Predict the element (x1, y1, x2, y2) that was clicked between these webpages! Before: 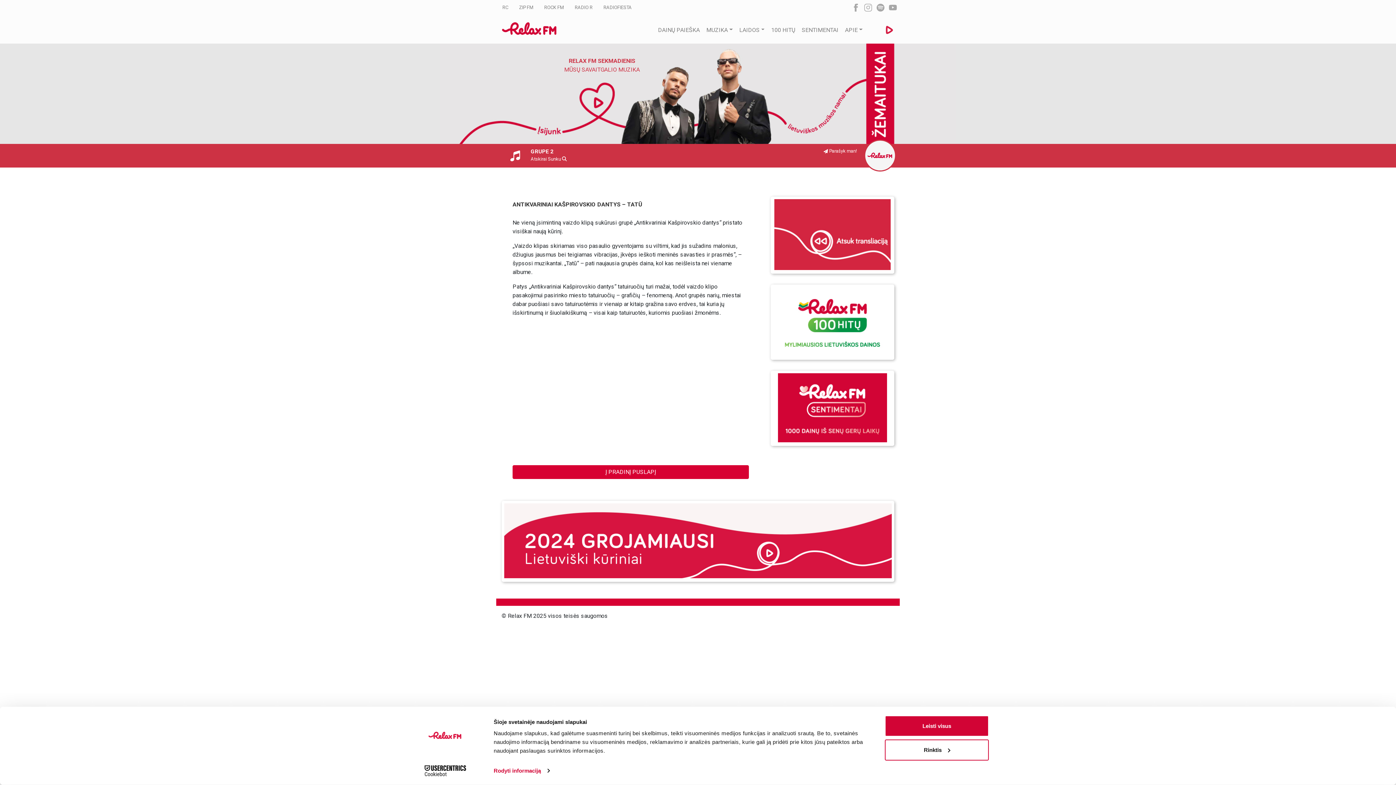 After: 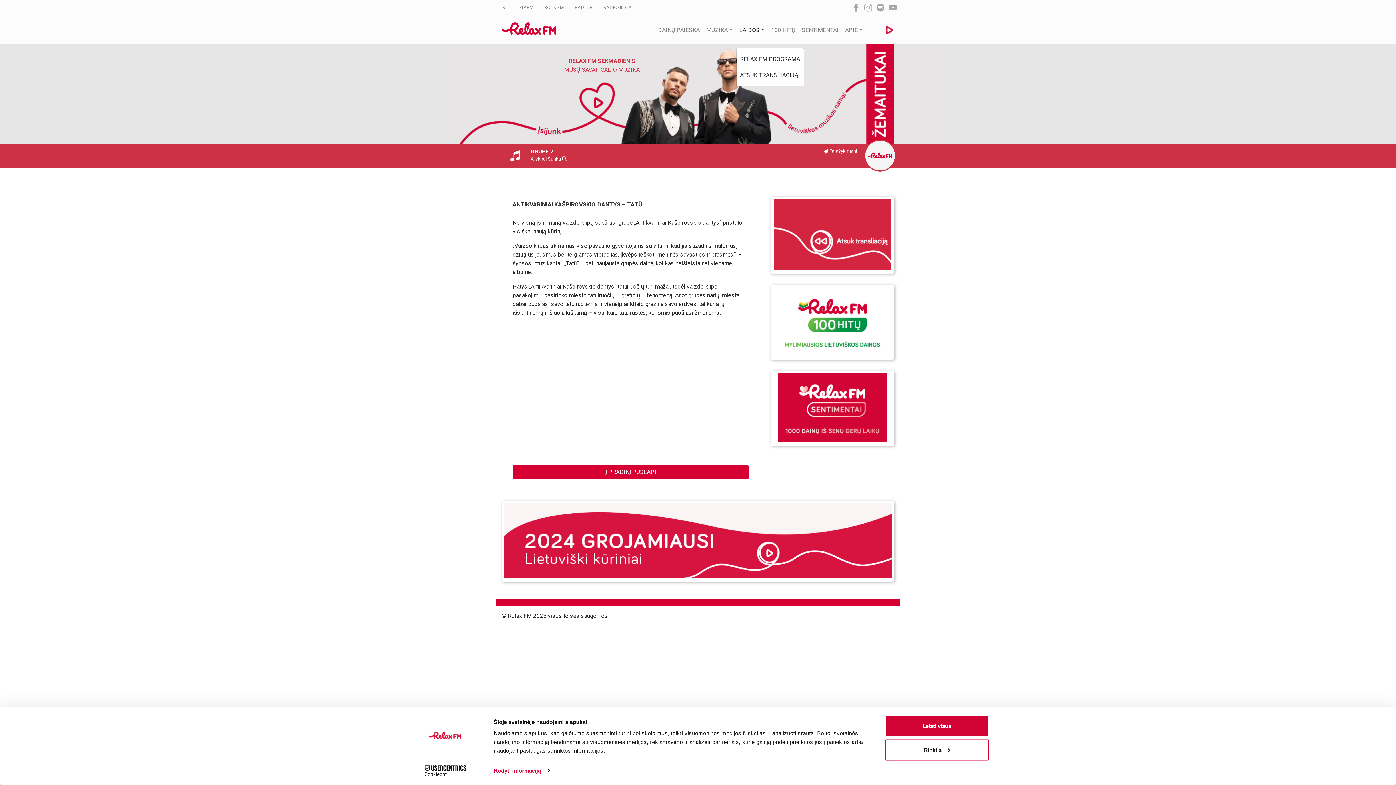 Action: bbox: (736, 12, 768, 47) label: LAIDOS